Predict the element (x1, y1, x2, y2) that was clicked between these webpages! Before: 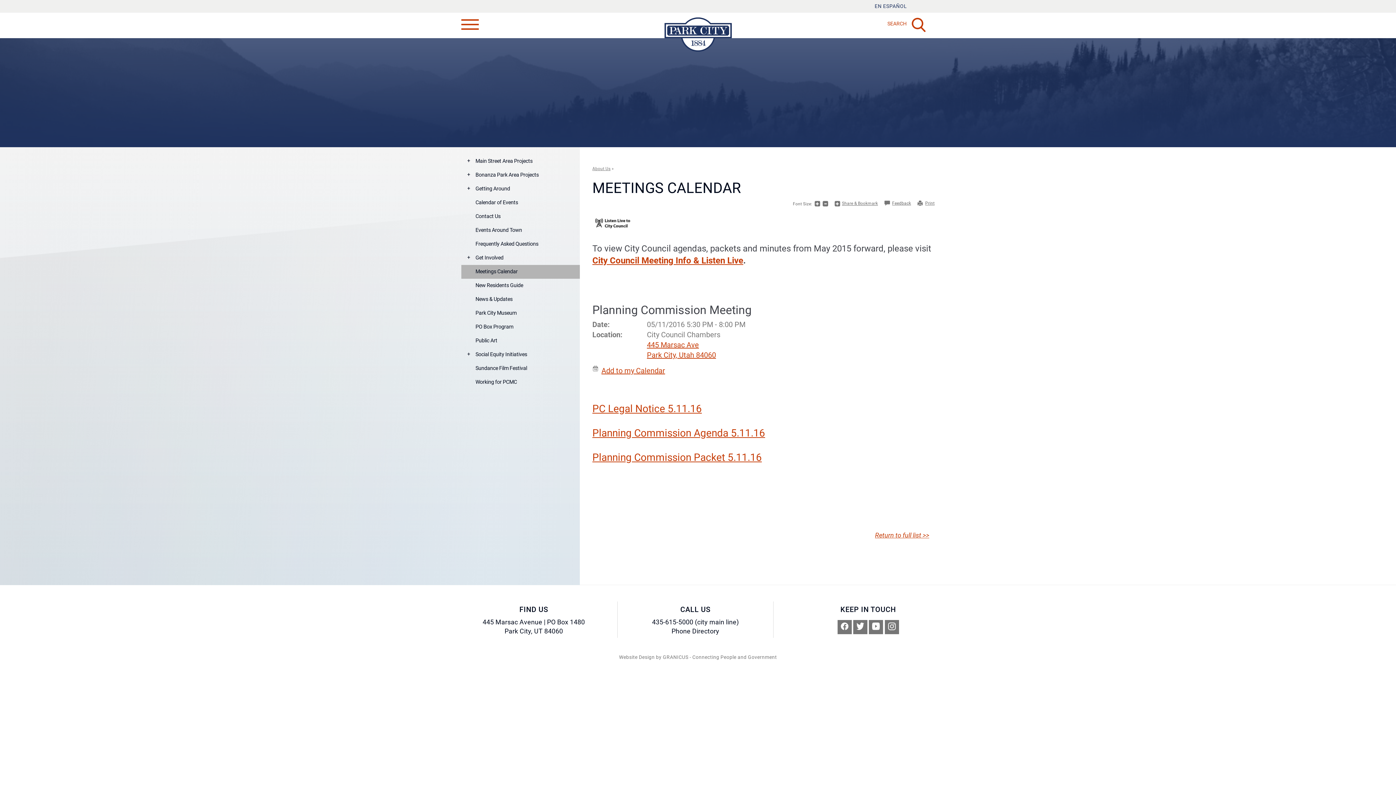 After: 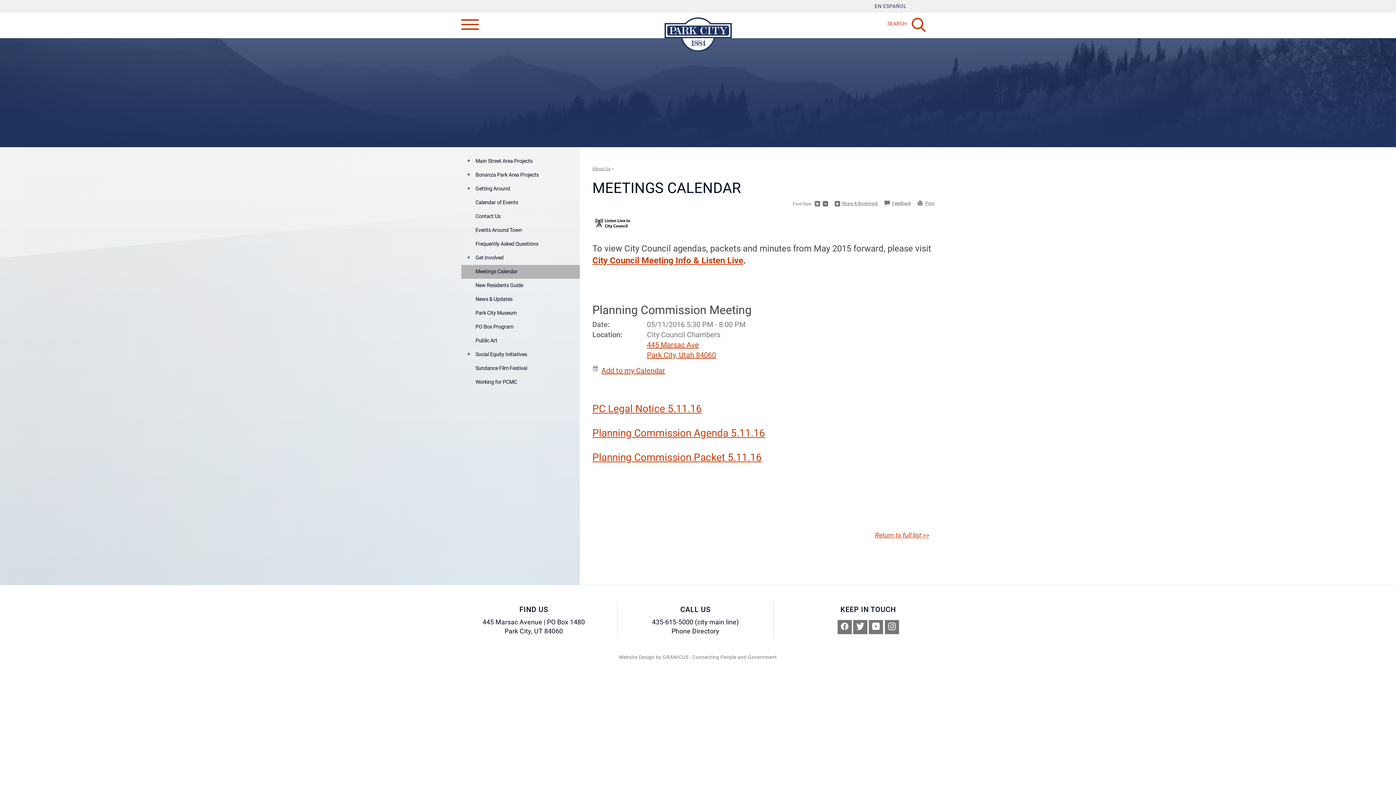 Action: label: + bbox: (461, 168, 475, 182)